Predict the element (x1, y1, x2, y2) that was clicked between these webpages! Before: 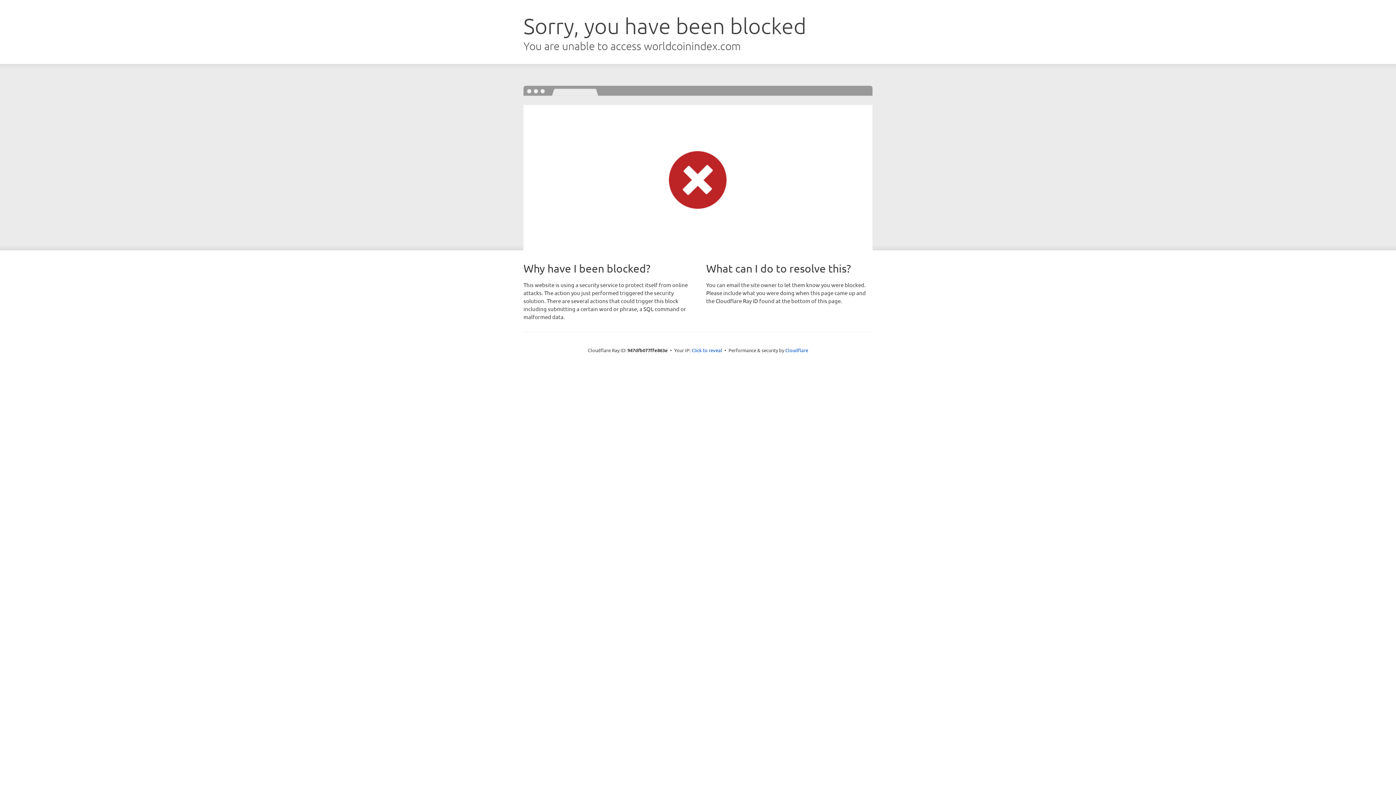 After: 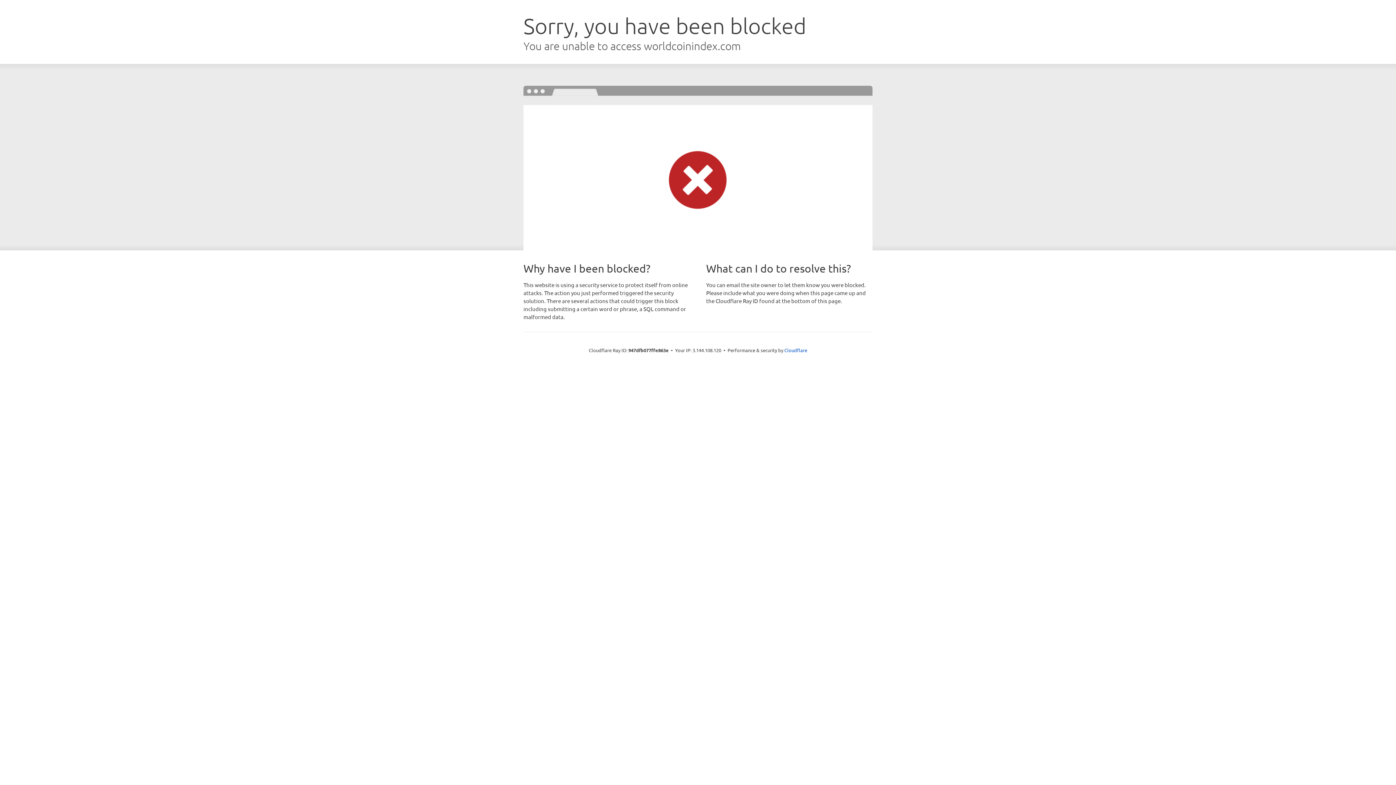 Action: bbox: (691, 346, 722, 353) label: Click to reveal